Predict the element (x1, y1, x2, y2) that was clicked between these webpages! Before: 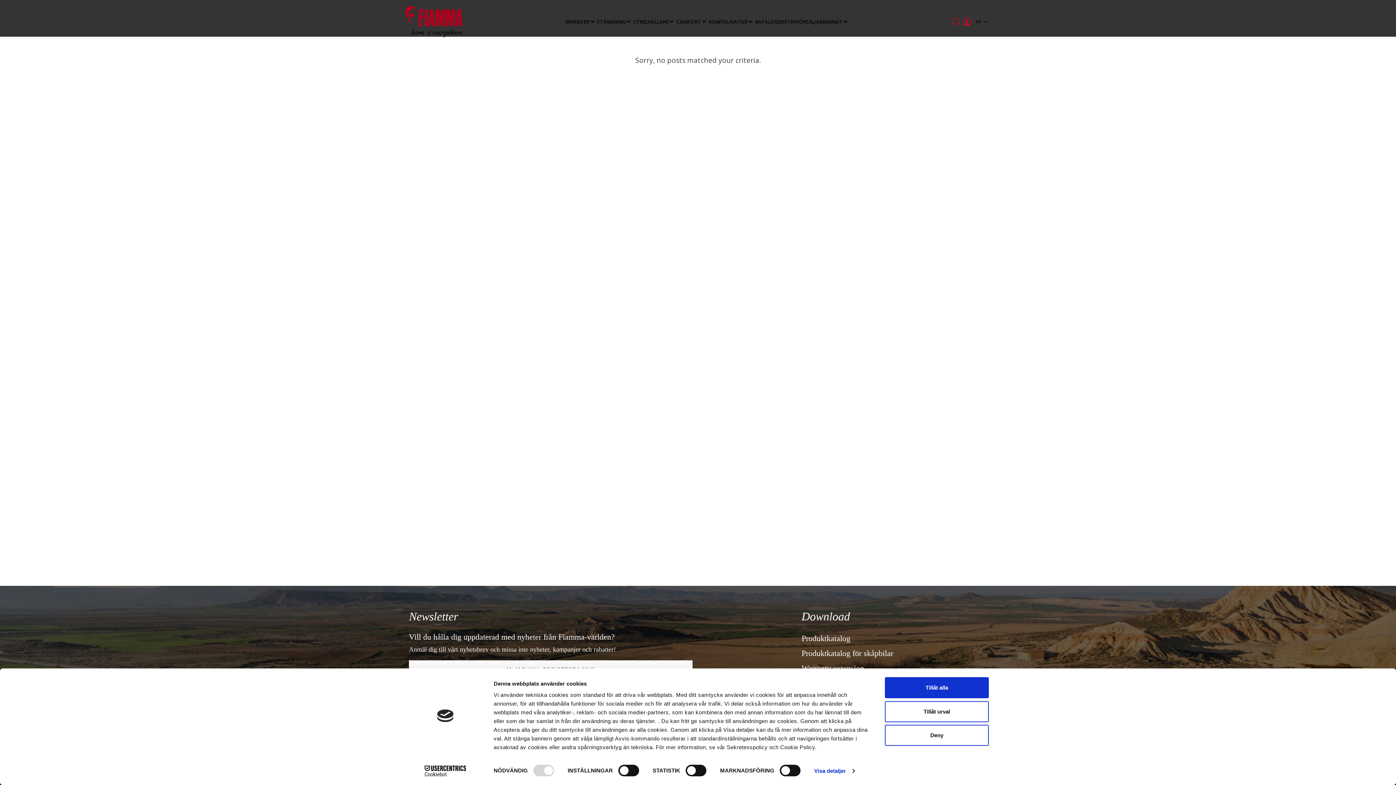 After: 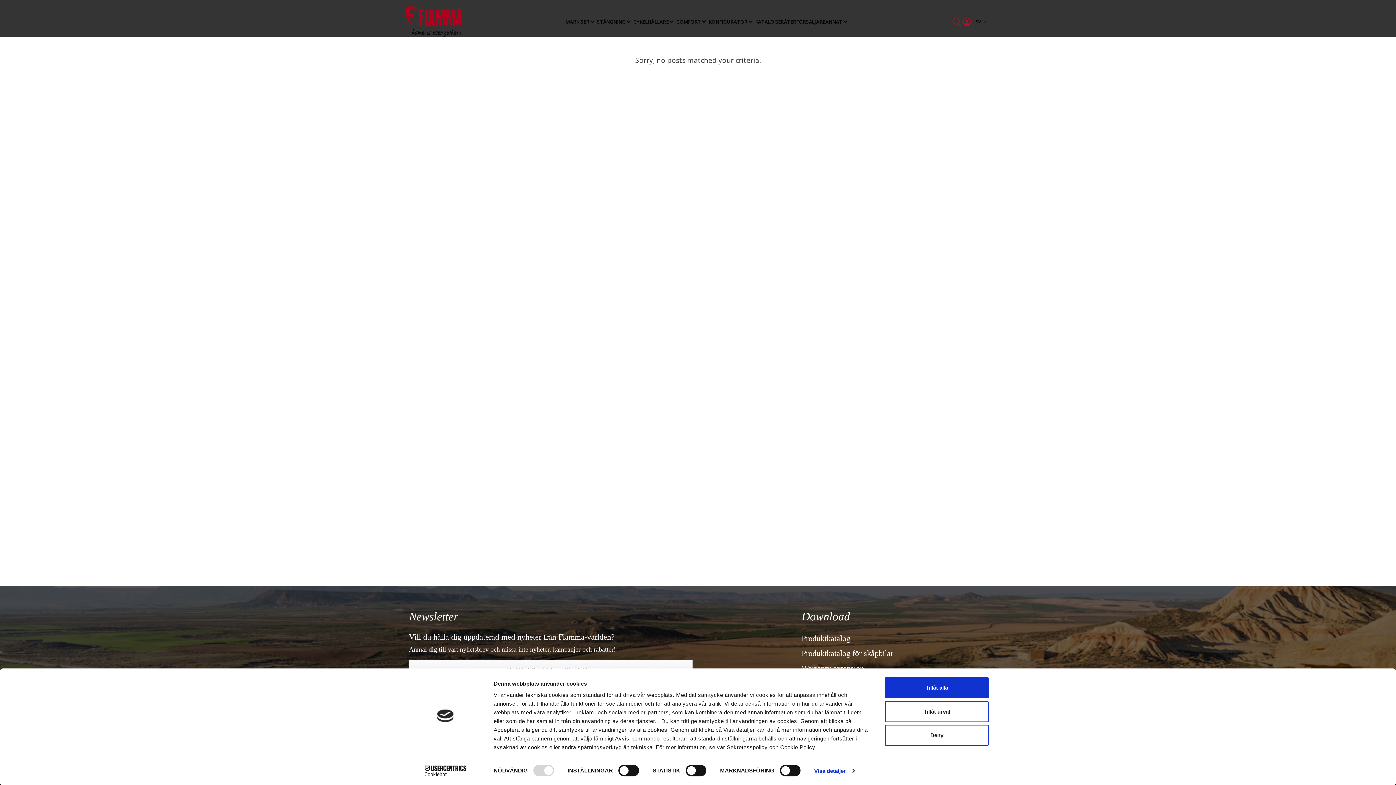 Action: label: Cookiebot - opens in a new window bbox: (413, 765, 477, 776)